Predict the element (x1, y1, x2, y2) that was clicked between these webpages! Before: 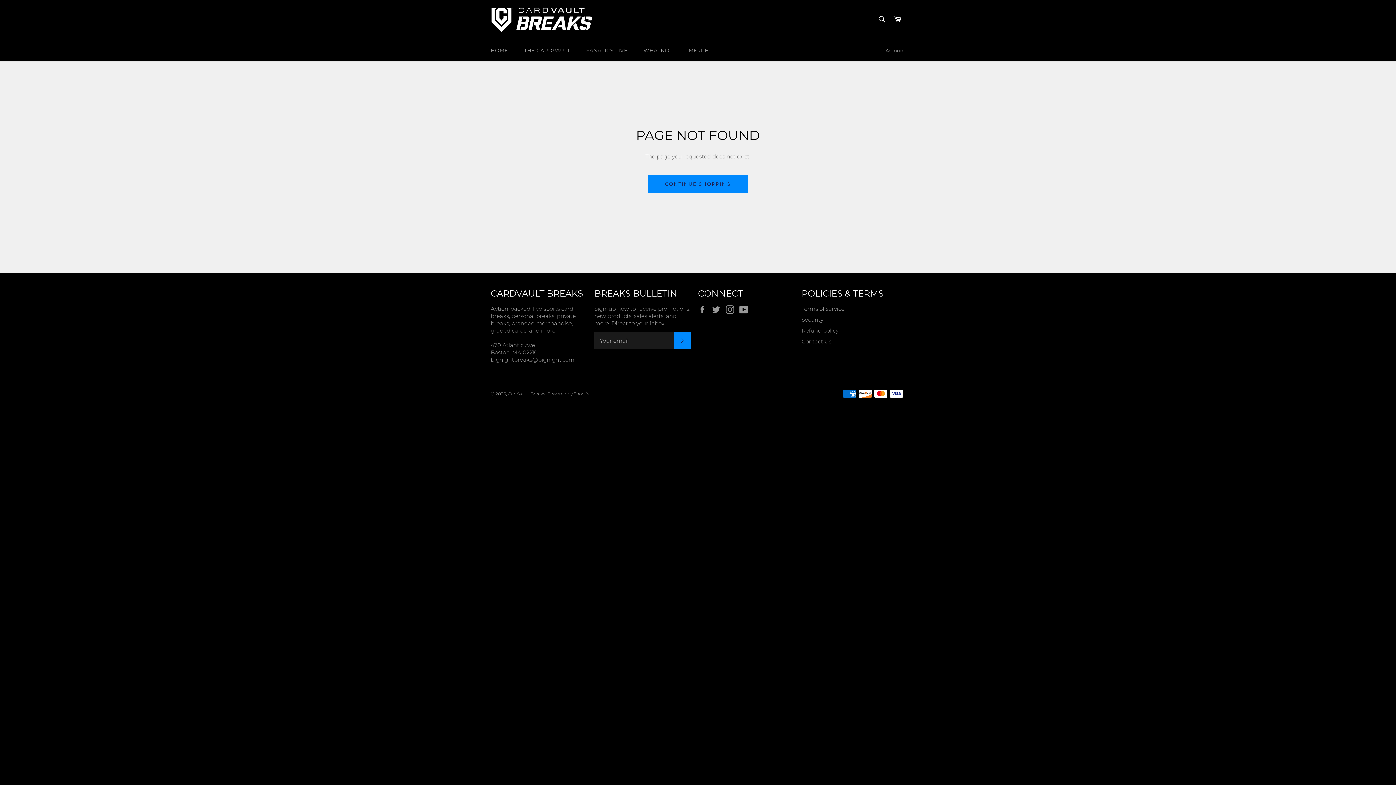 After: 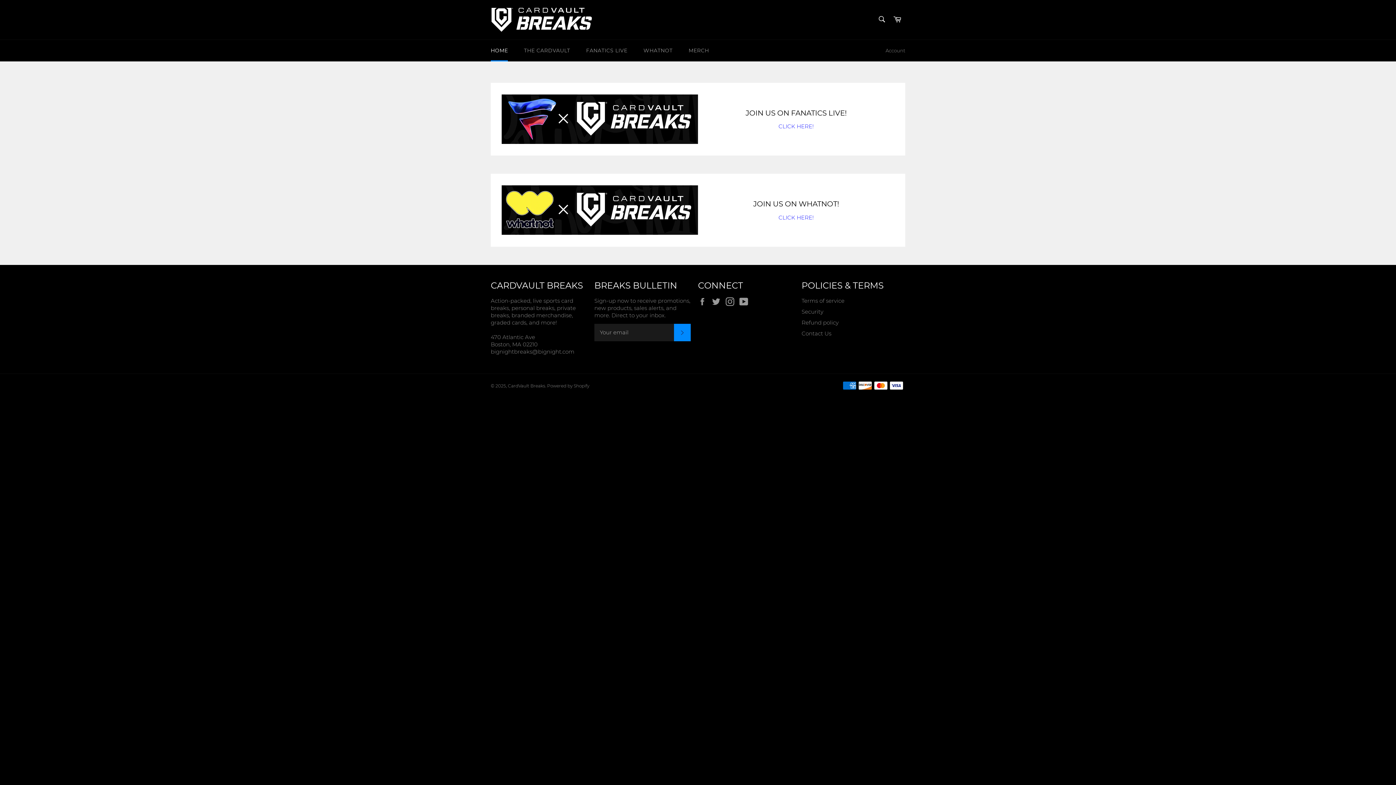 Action: bbox: (648, 175, 747, 193) label: CONTINUE SHOPPING